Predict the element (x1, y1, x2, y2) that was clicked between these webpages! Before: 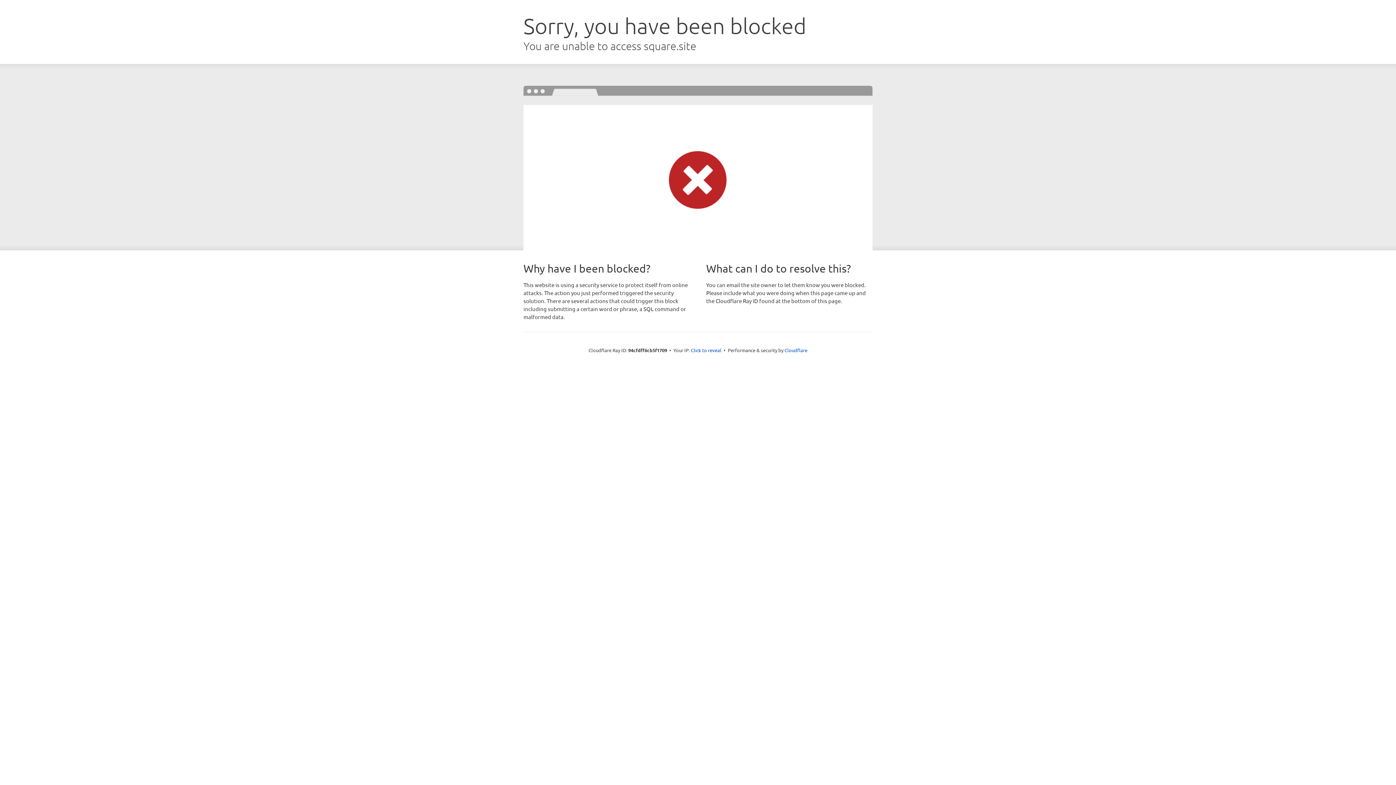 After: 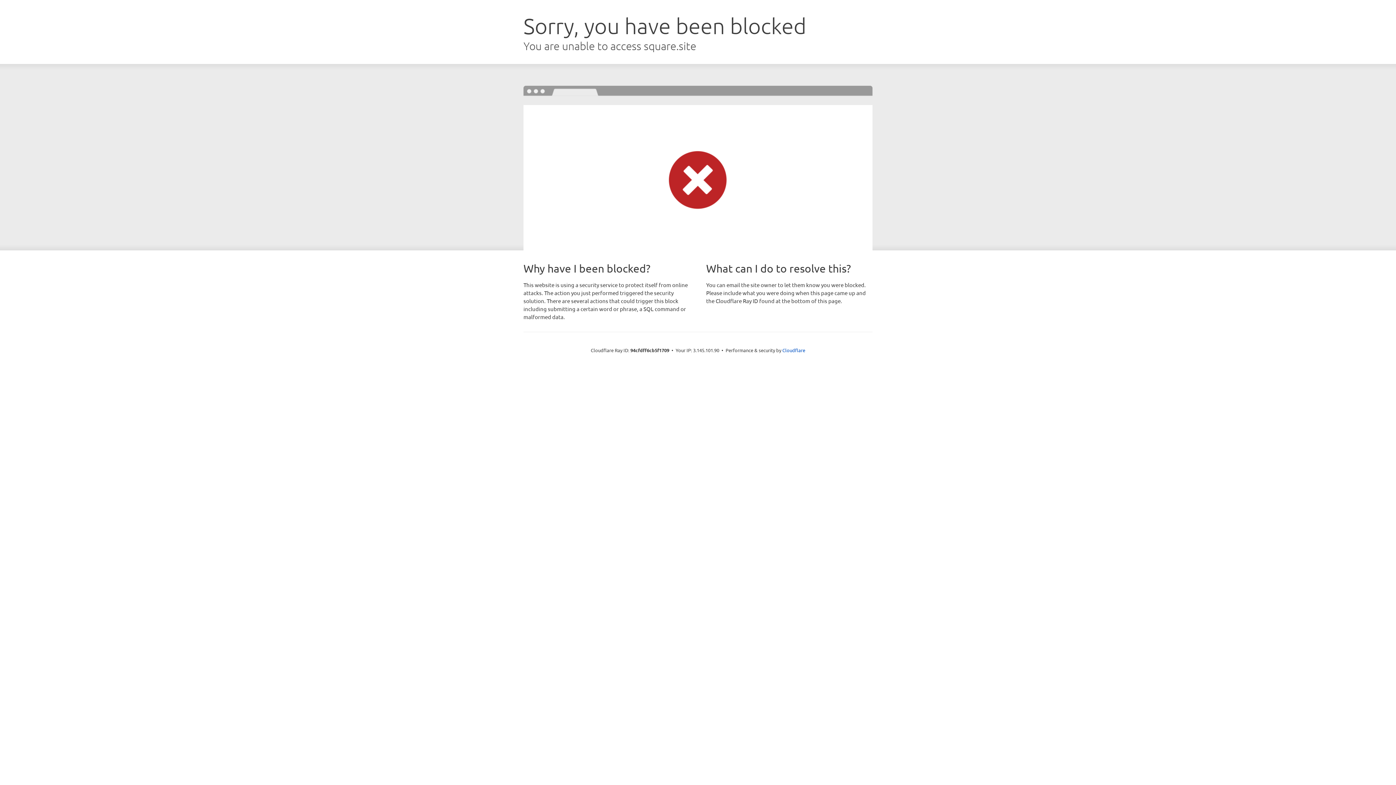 Action: label: Click to reveal bbox: (691, 346, 721, 353)